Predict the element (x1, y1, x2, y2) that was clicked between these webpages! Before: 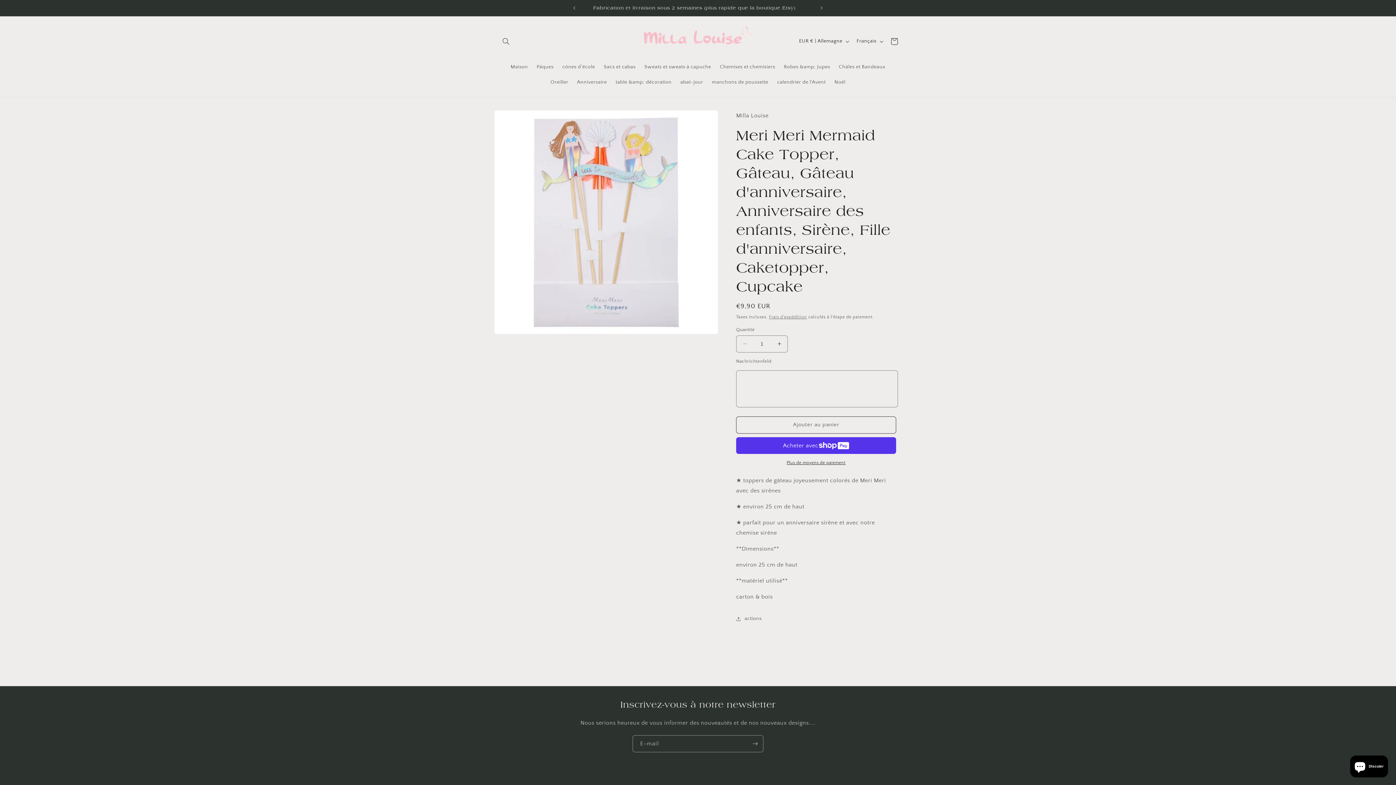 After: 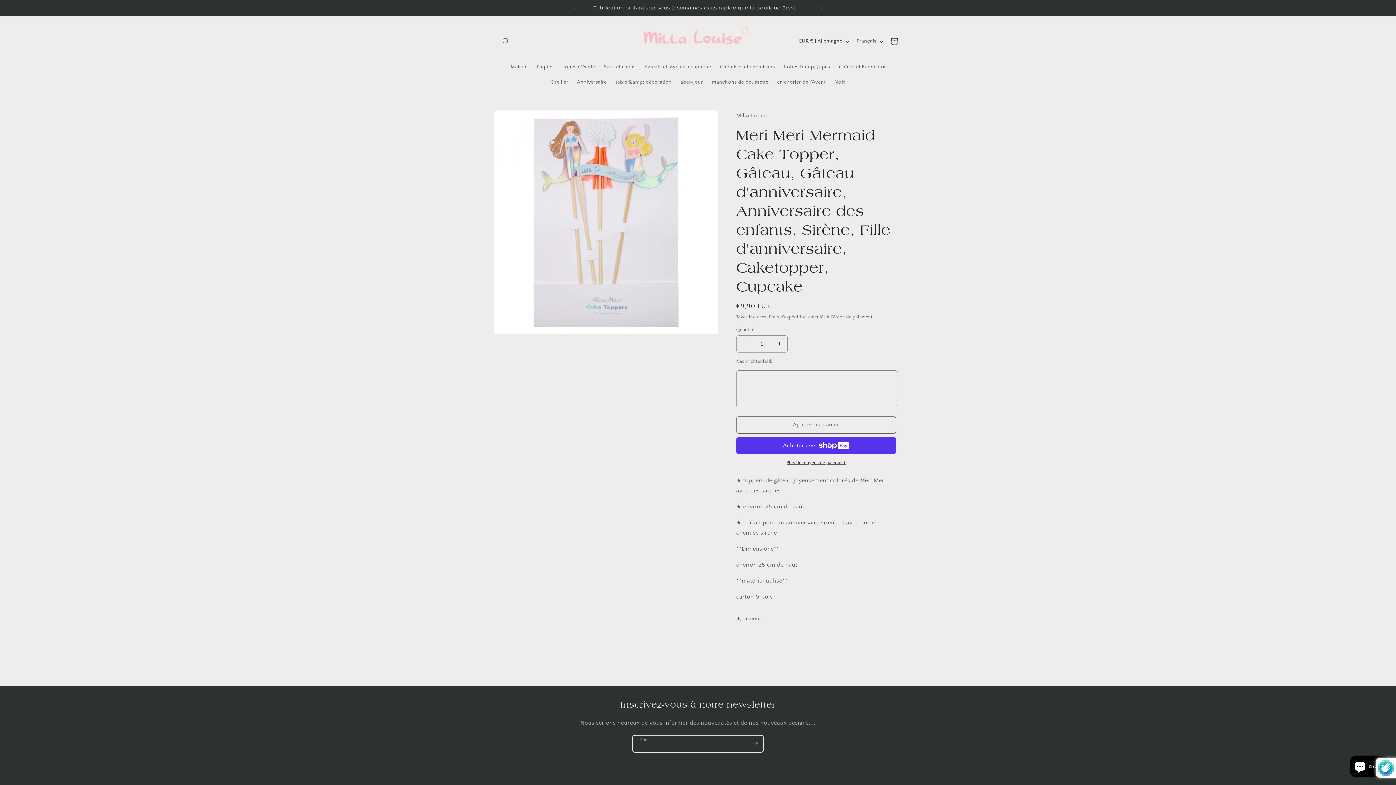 Action: bbox: (747, 735, 763, 752) label: S'inscrire